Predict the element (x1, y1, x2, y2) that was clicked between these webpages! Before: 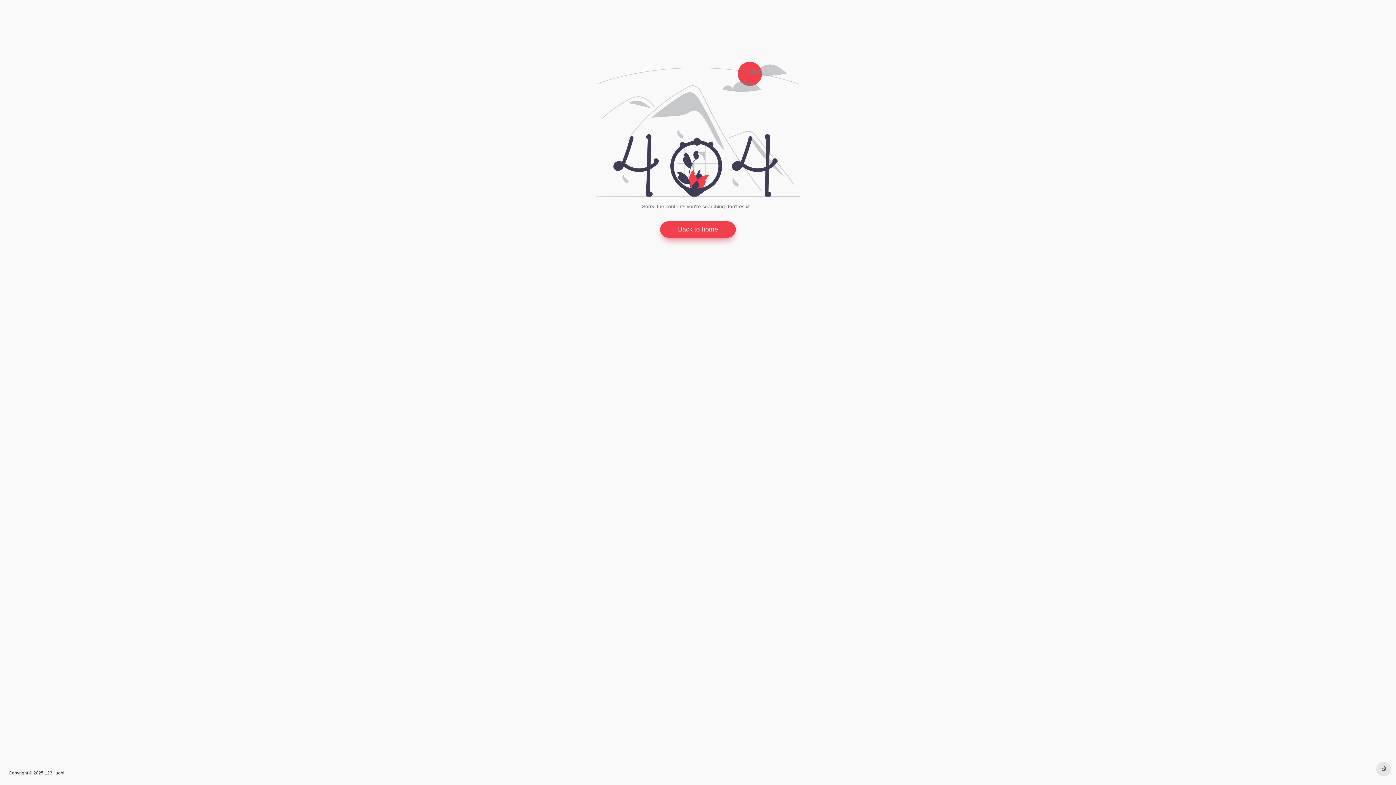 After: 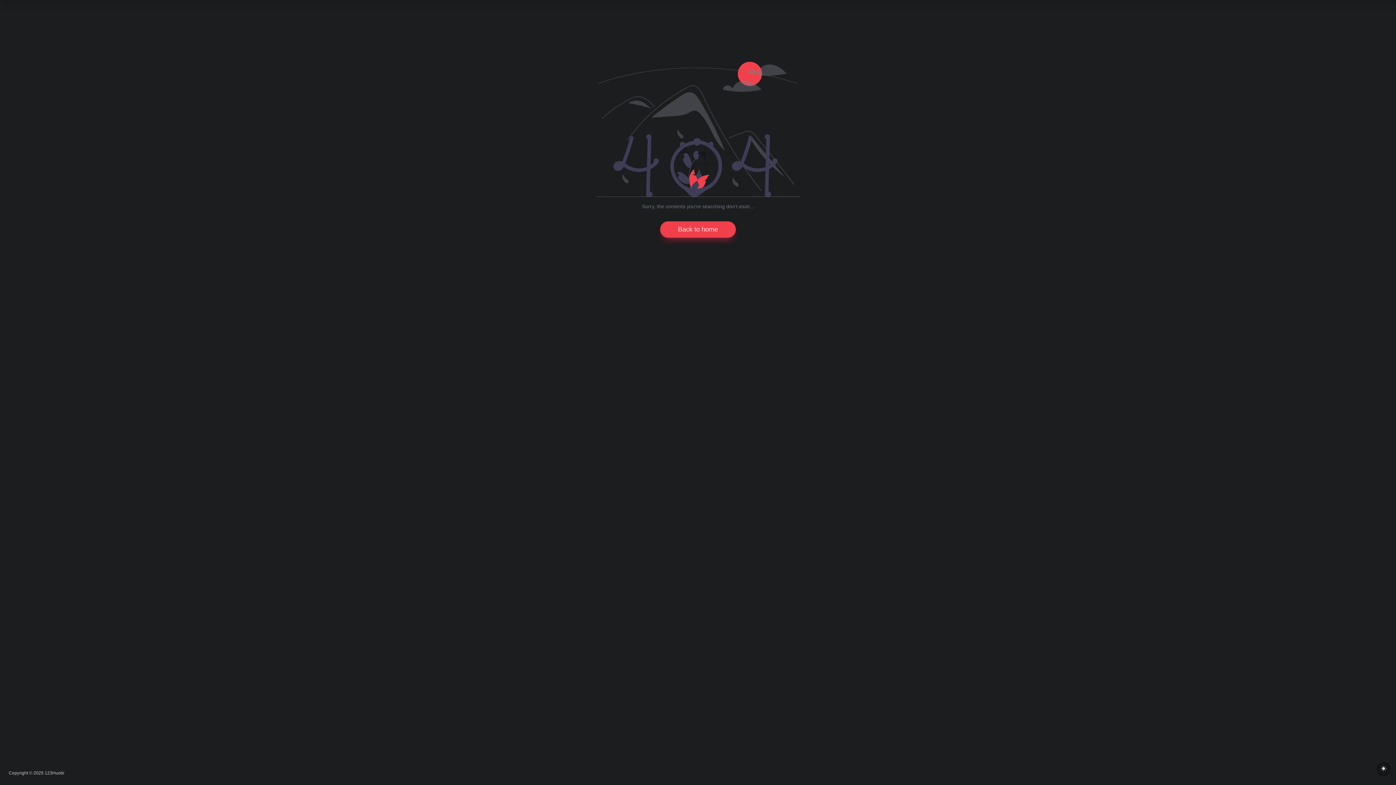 Action: bbox: (1376, 762, 1391, 776)